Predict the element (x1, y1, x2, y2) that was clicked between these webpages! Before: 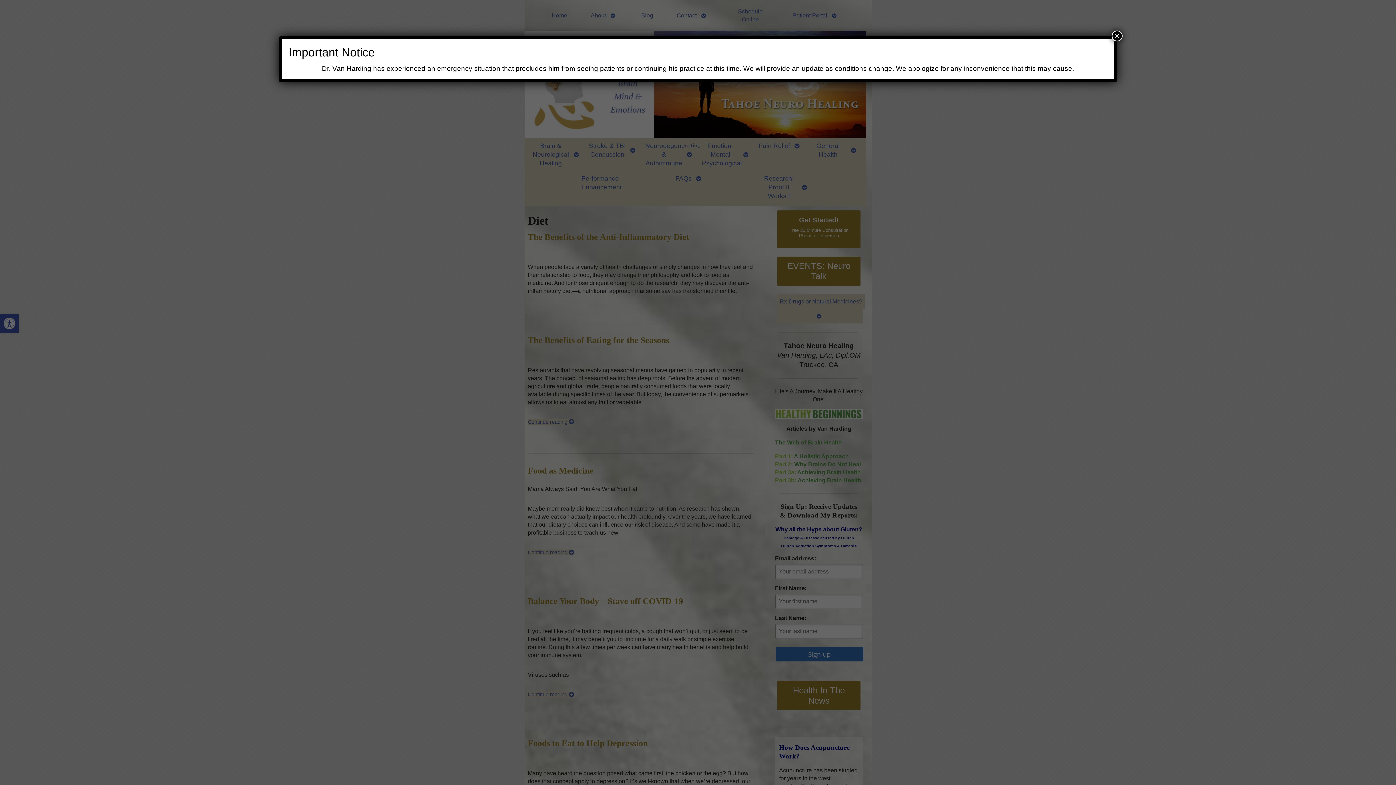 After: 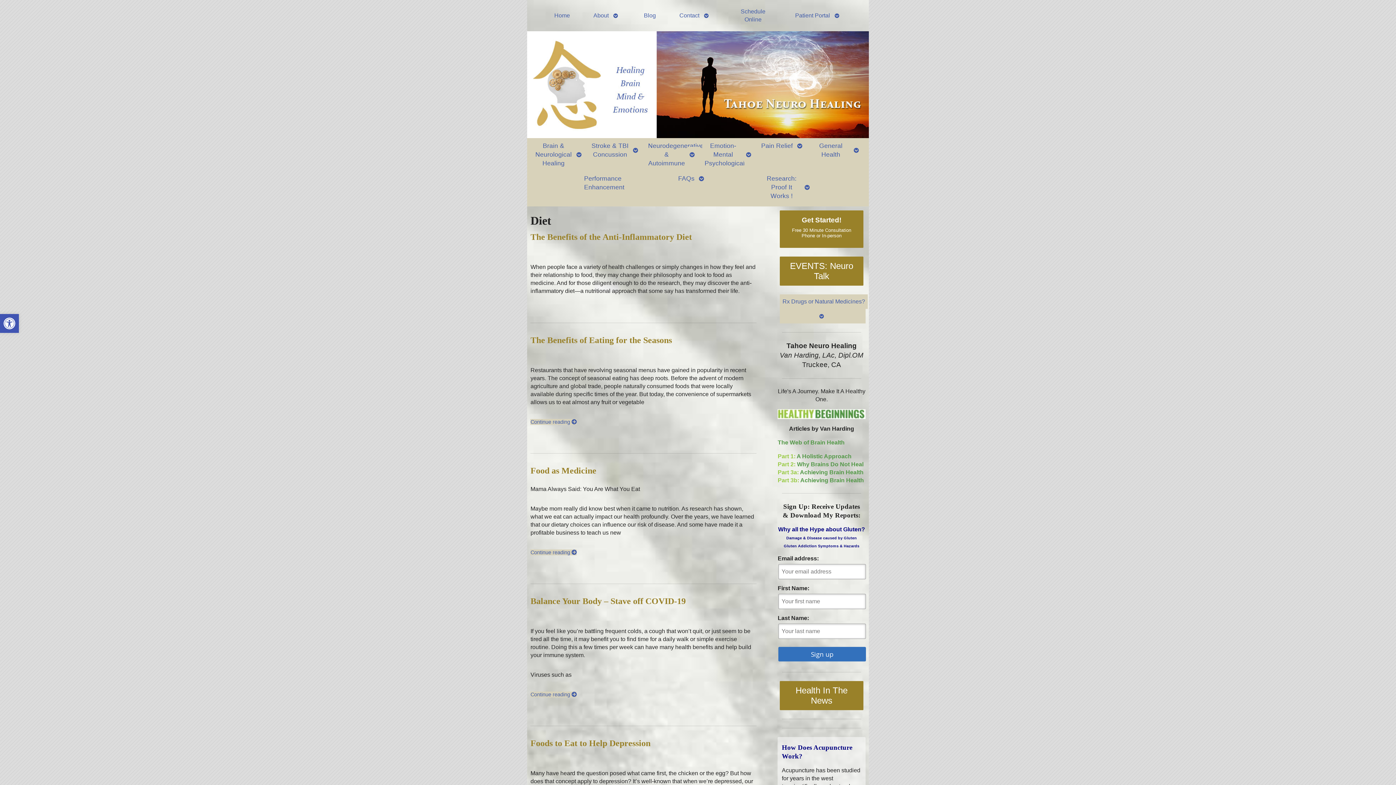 Action: label: Close bbox: (1112, 30, 1122, 41)